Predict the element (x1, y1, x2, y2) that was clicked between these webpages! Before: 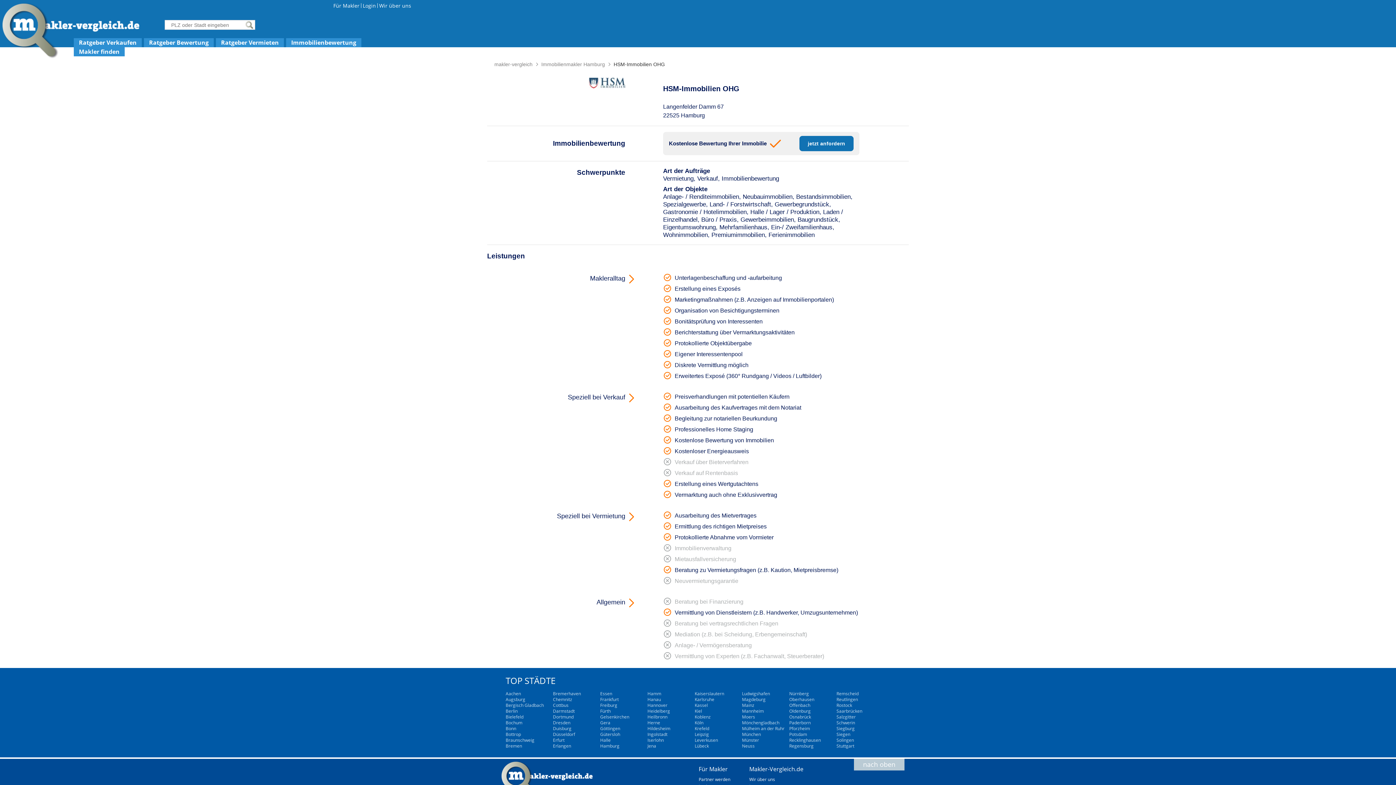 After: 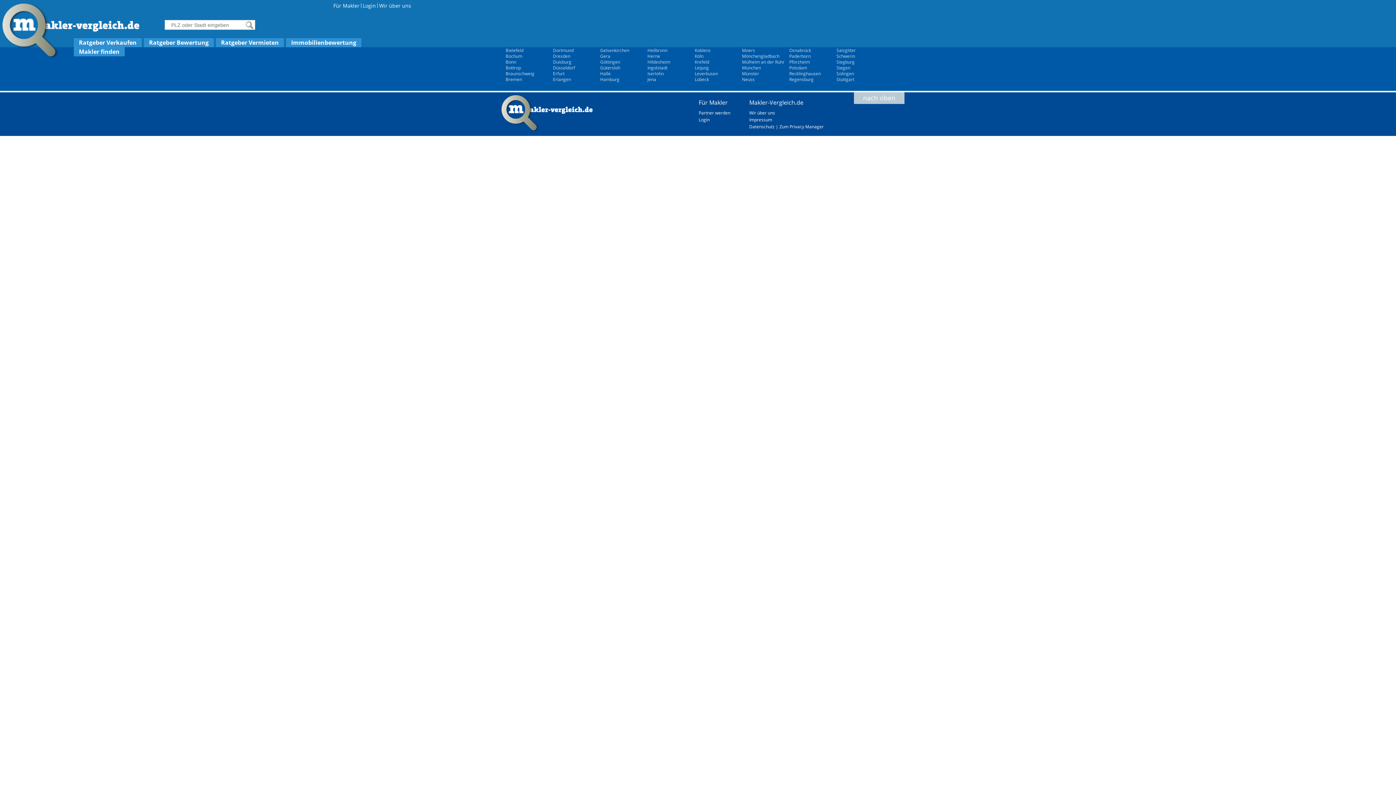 Action: bbox: (505, 714, 523, 720) label: Bielefeld